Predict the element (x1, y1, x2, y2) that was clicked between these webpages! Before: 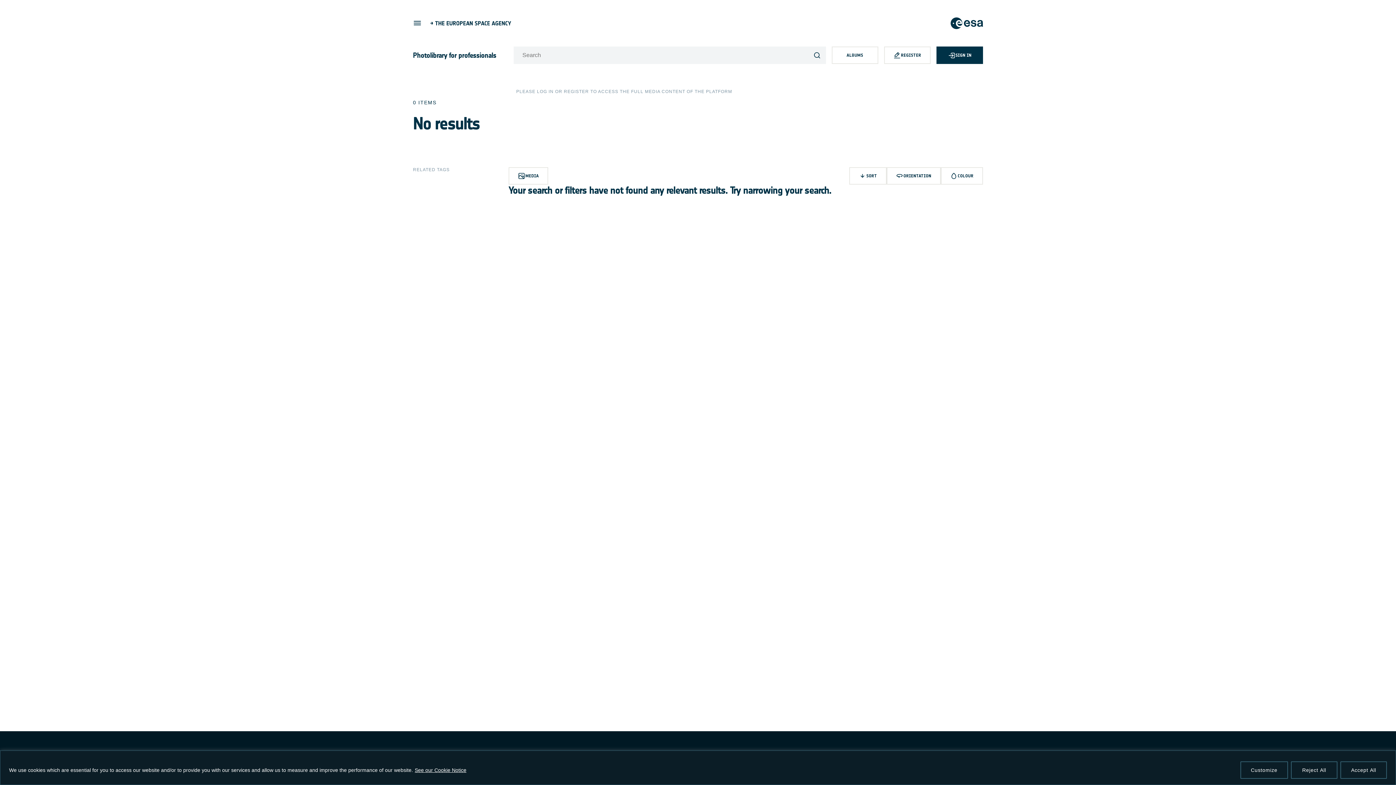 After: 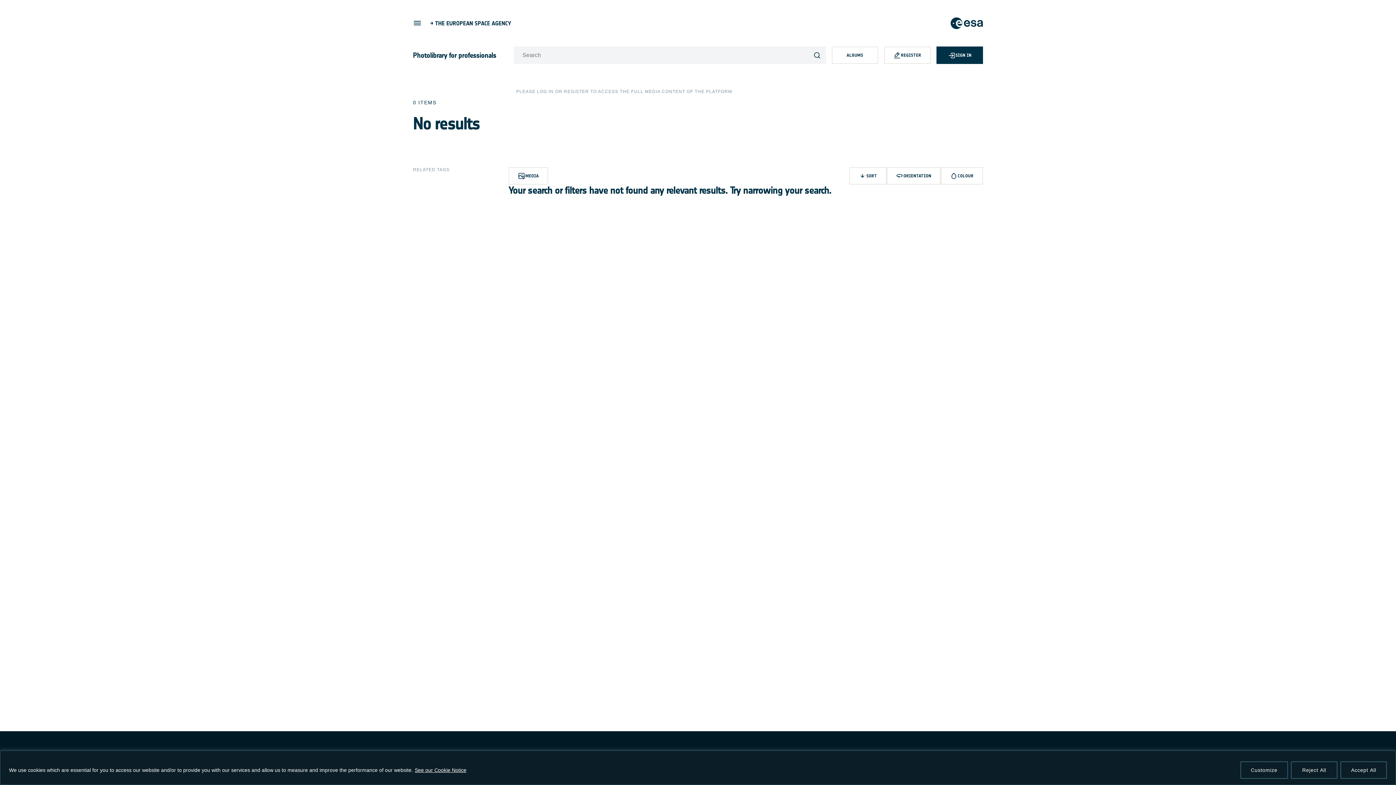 Action: label: SORT
NEWEST
OLDEST bbox: (849, 167, 886, 184)